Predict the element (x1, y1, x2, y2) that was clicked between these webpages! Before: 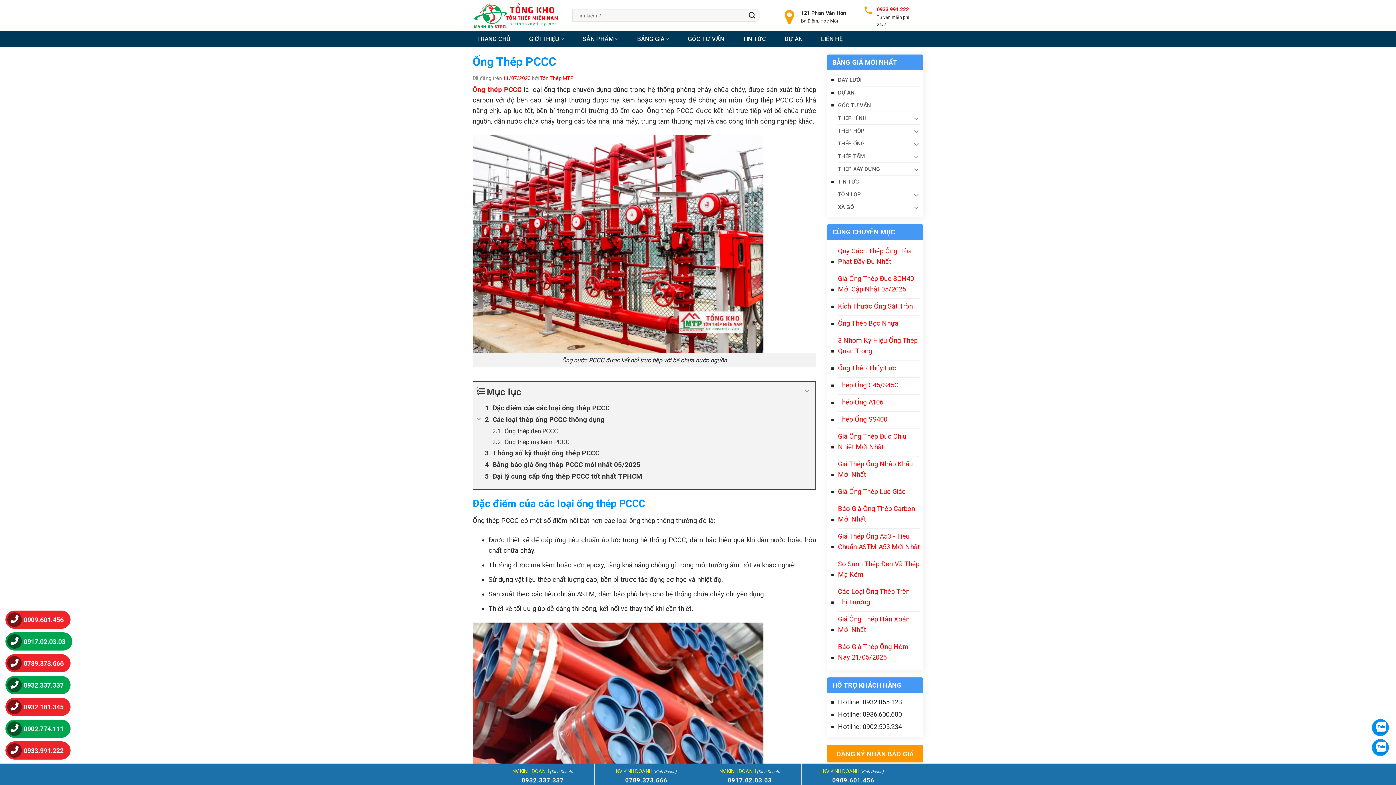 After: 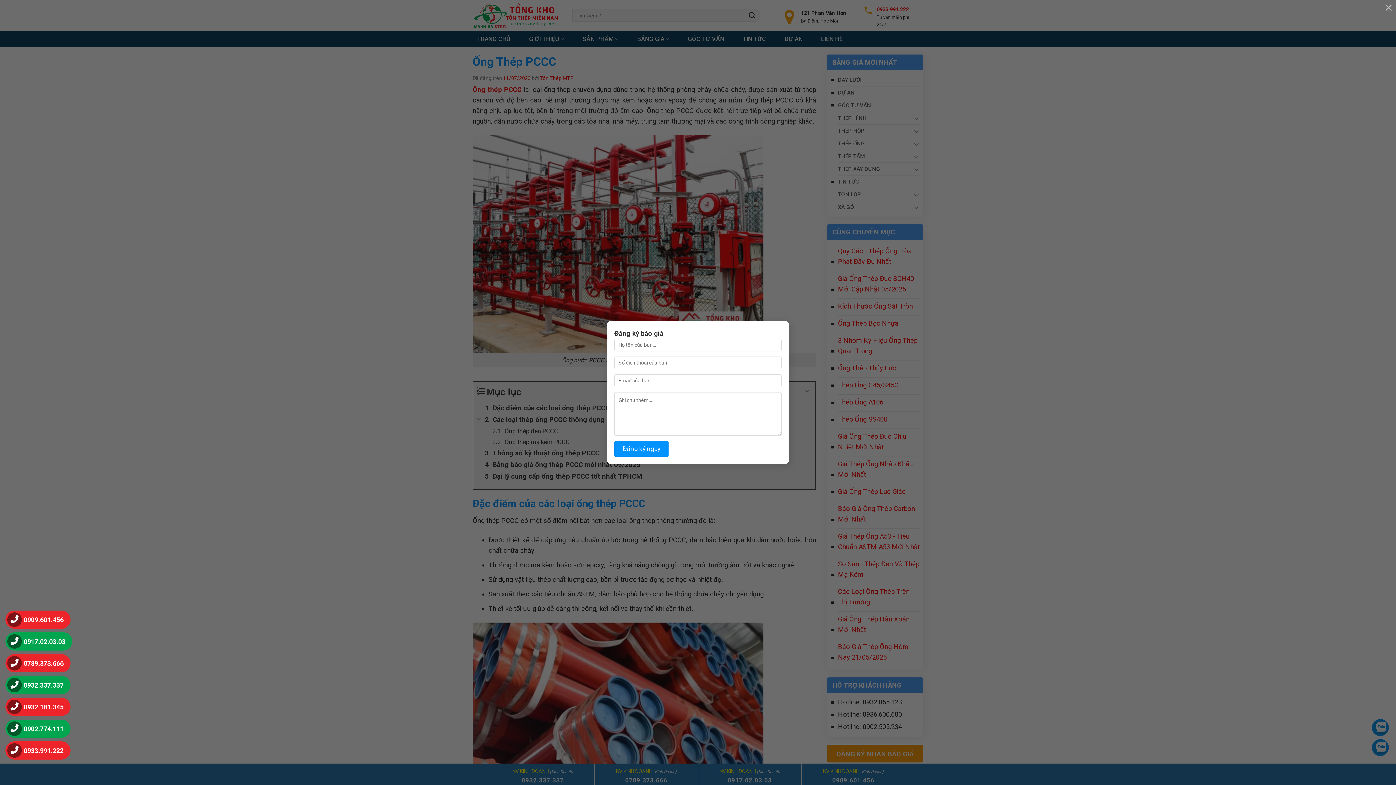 Action: bbox: (827, 745, 923, 762) label: ĐĂNG KÝ NHẬN BÁO GIÁ